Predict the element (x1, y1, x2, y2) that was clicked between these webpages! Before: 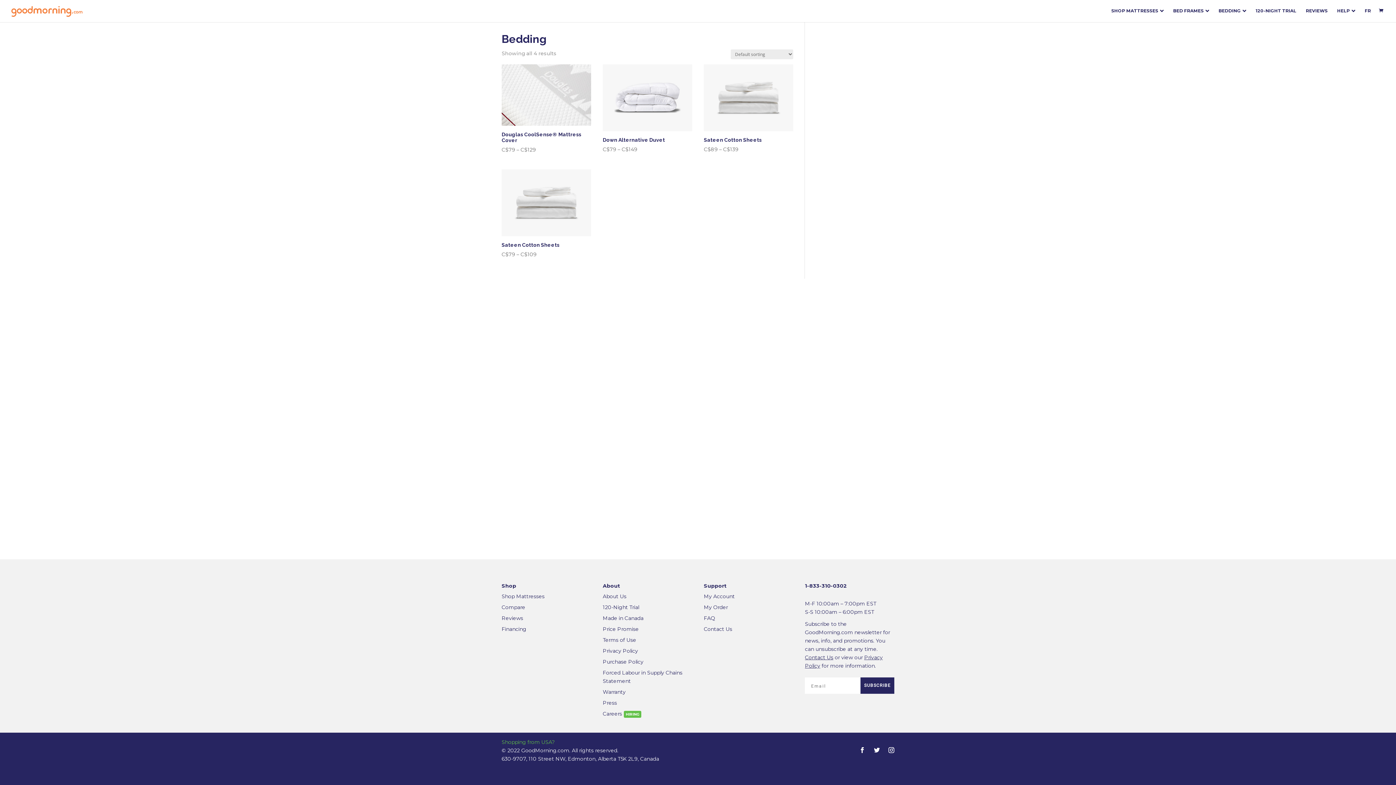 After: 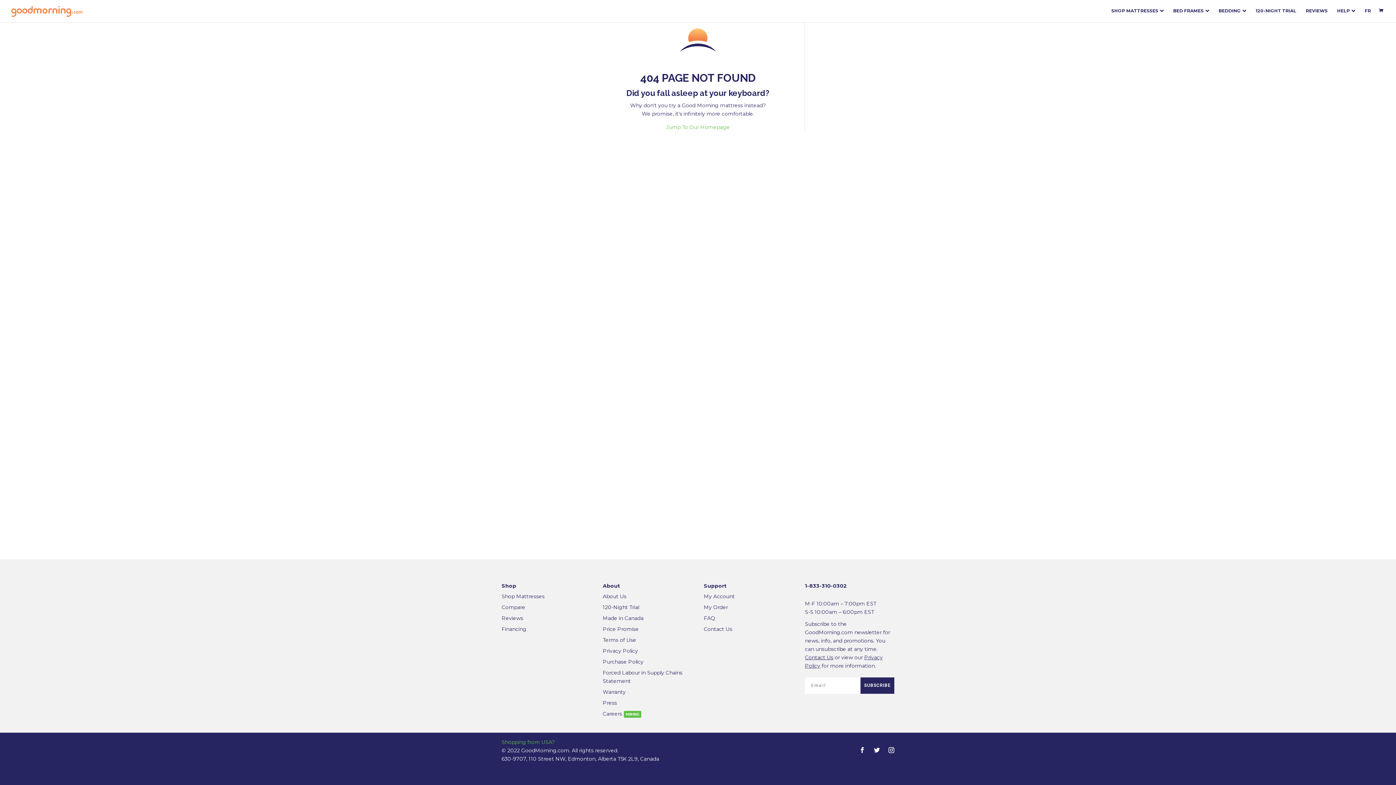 Action: bbox: (1379, 6, 1385, 14)